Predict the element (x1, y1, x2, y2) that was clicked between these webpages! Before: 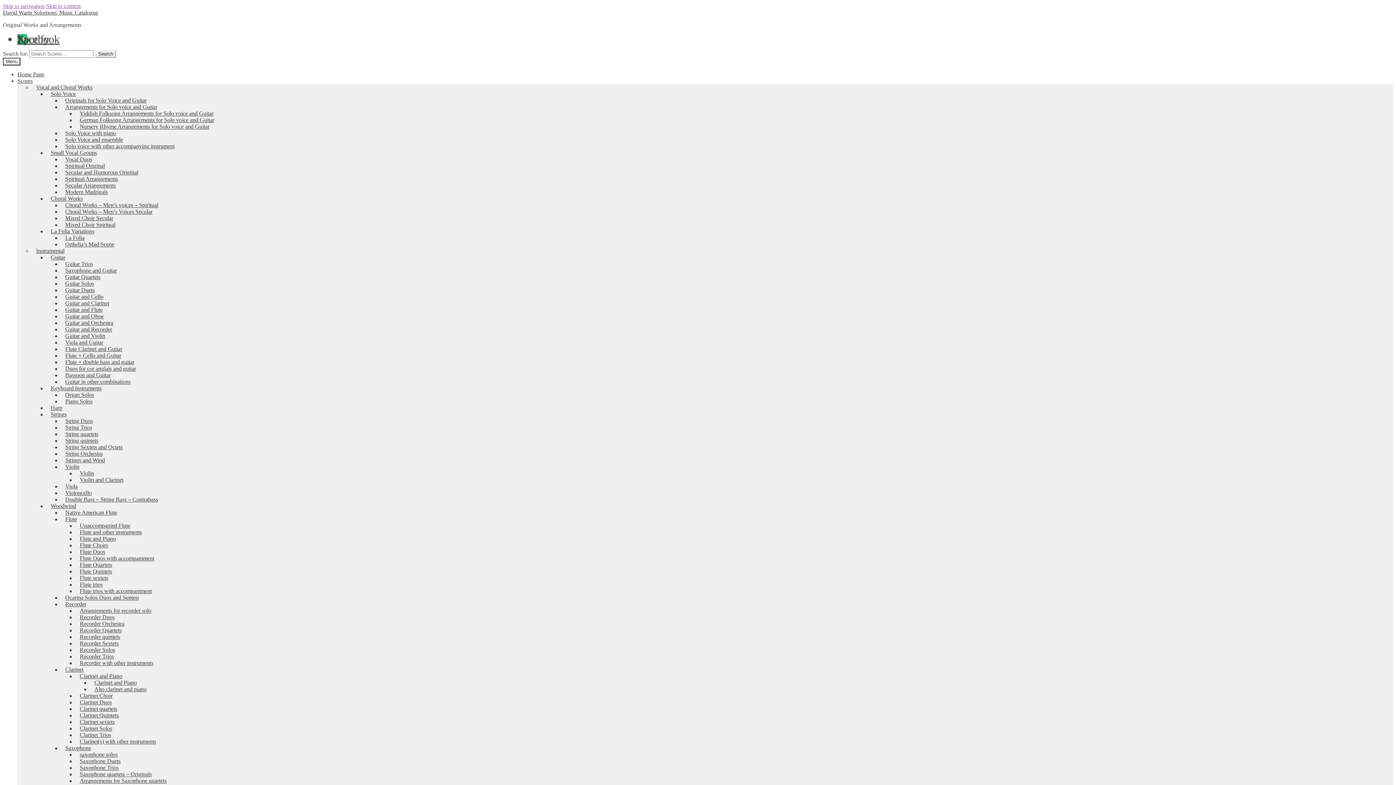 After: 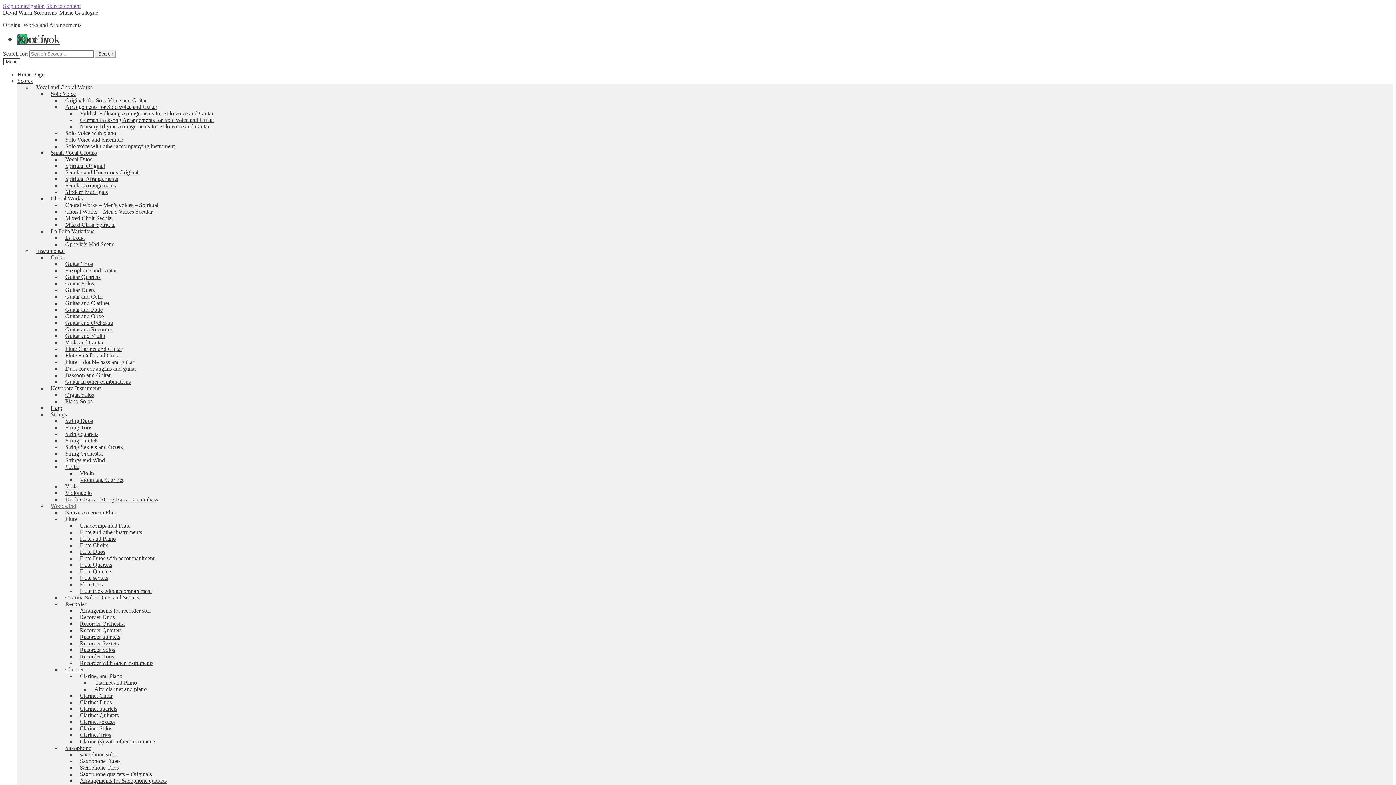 Action: label: Woodwind bbox: (46, 500, 80, 512)